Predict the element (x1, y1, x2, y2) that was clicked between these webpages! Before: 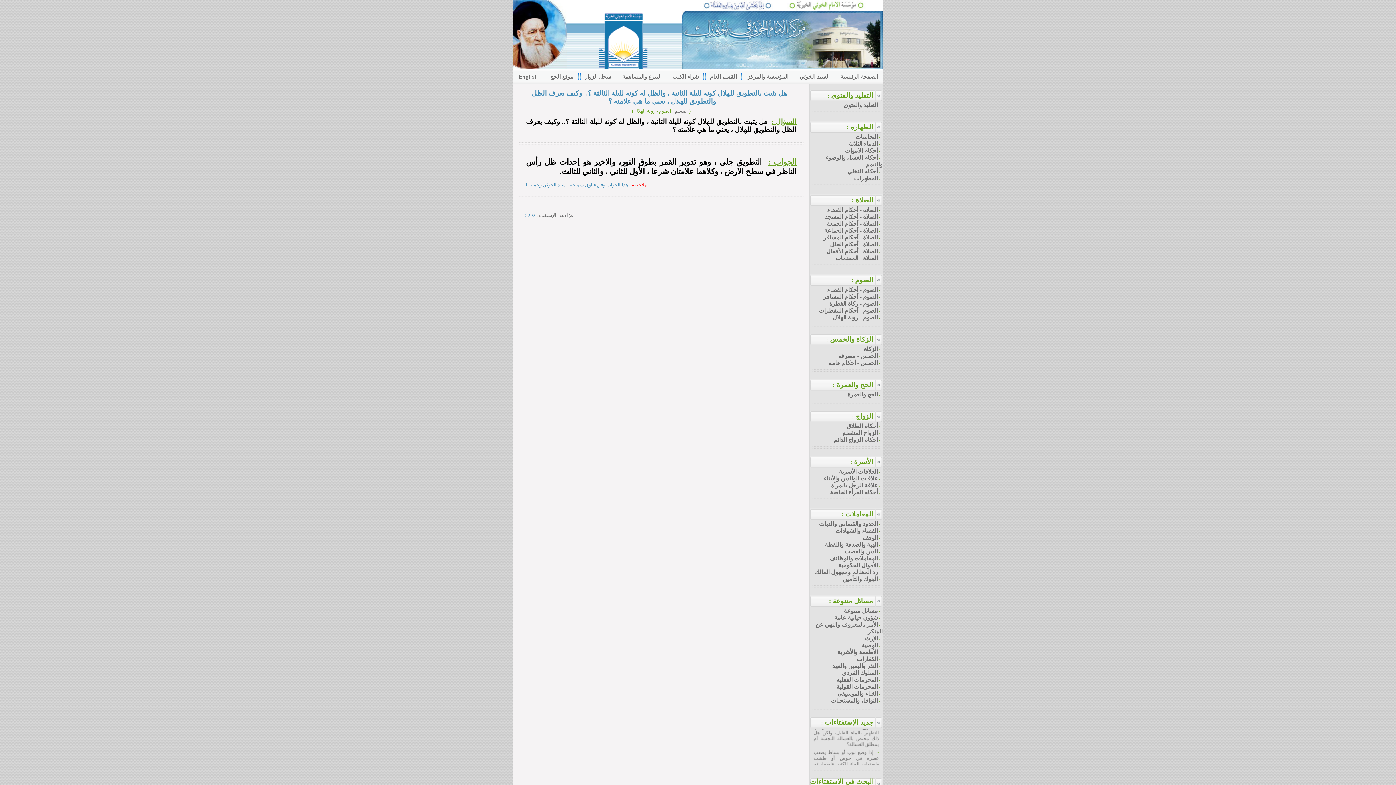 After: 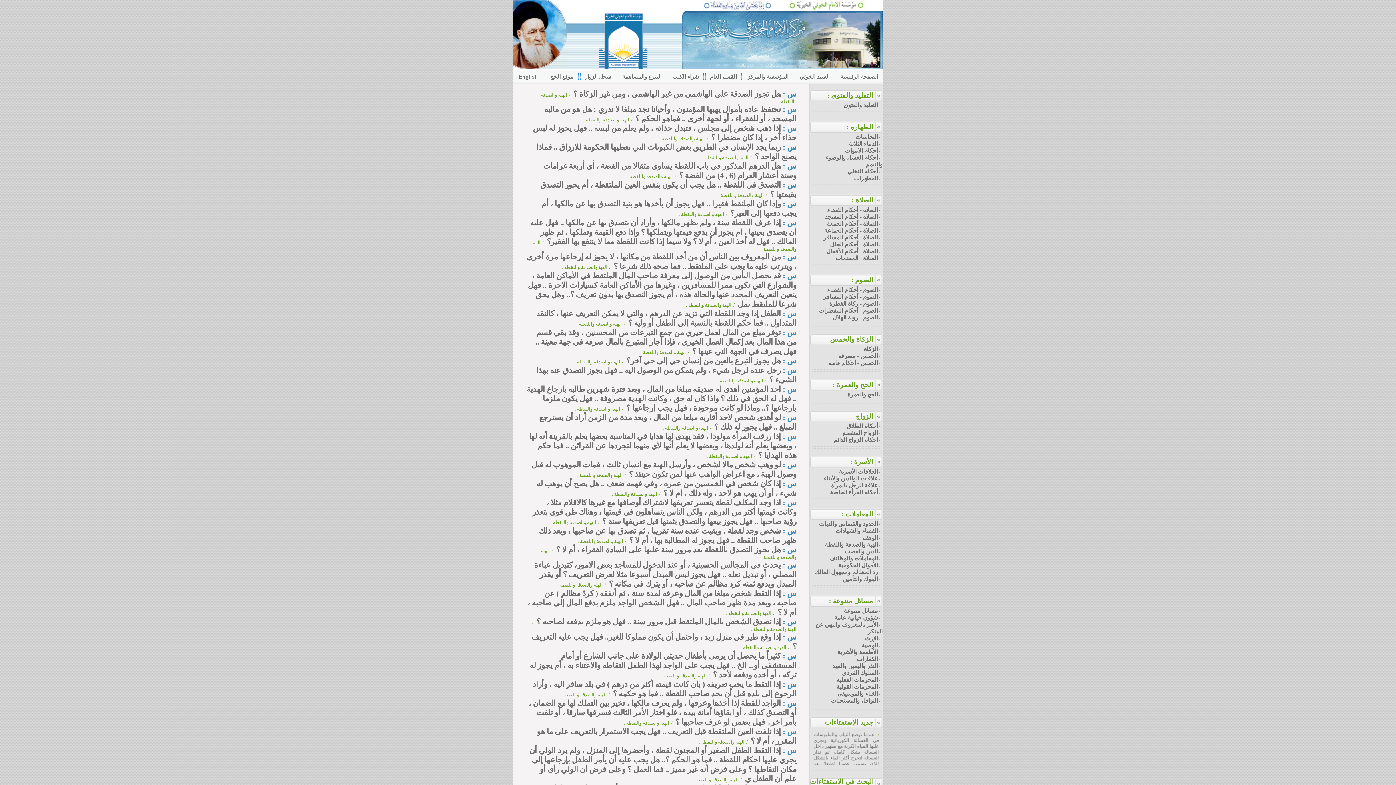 Action: label: الهبة والصدقة واللقطة bbox: (825, 541, 878, 548)